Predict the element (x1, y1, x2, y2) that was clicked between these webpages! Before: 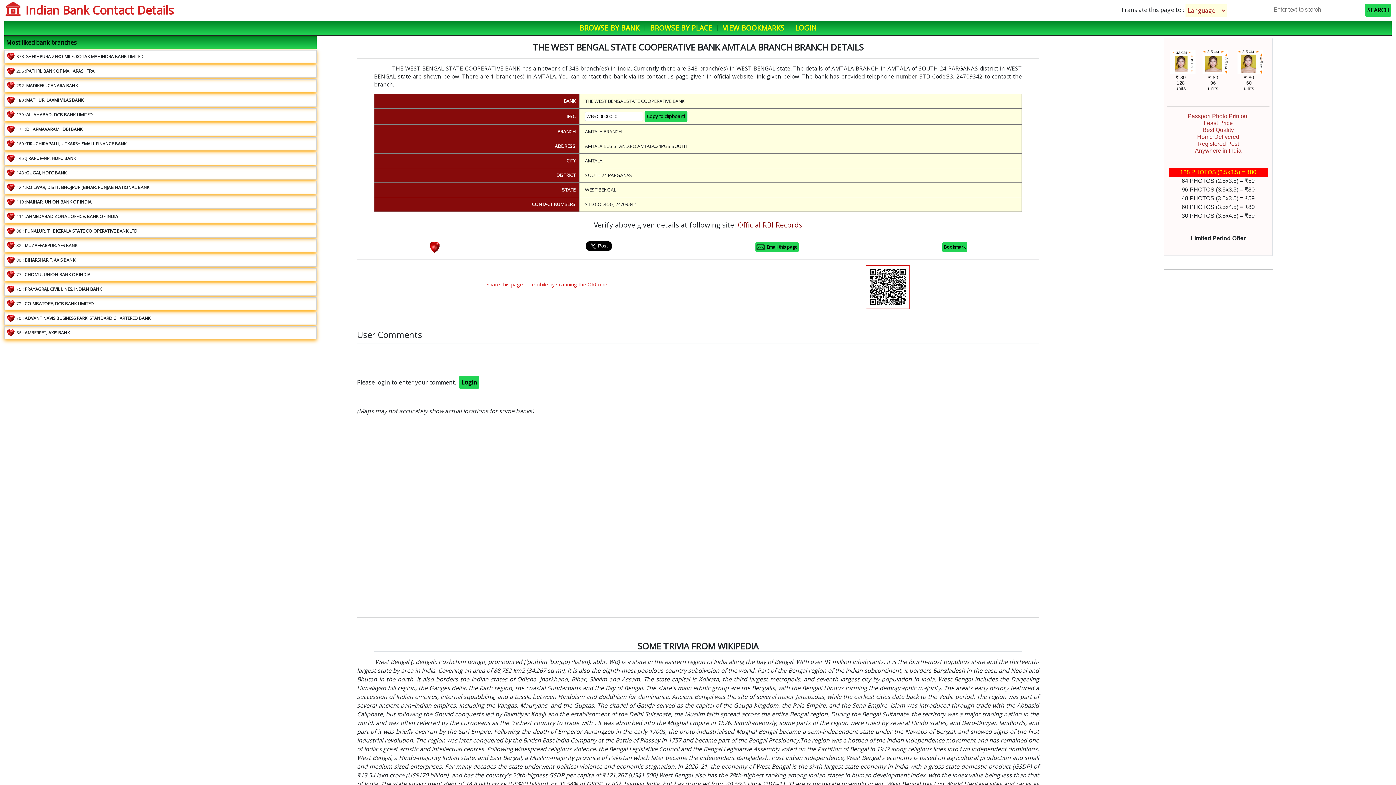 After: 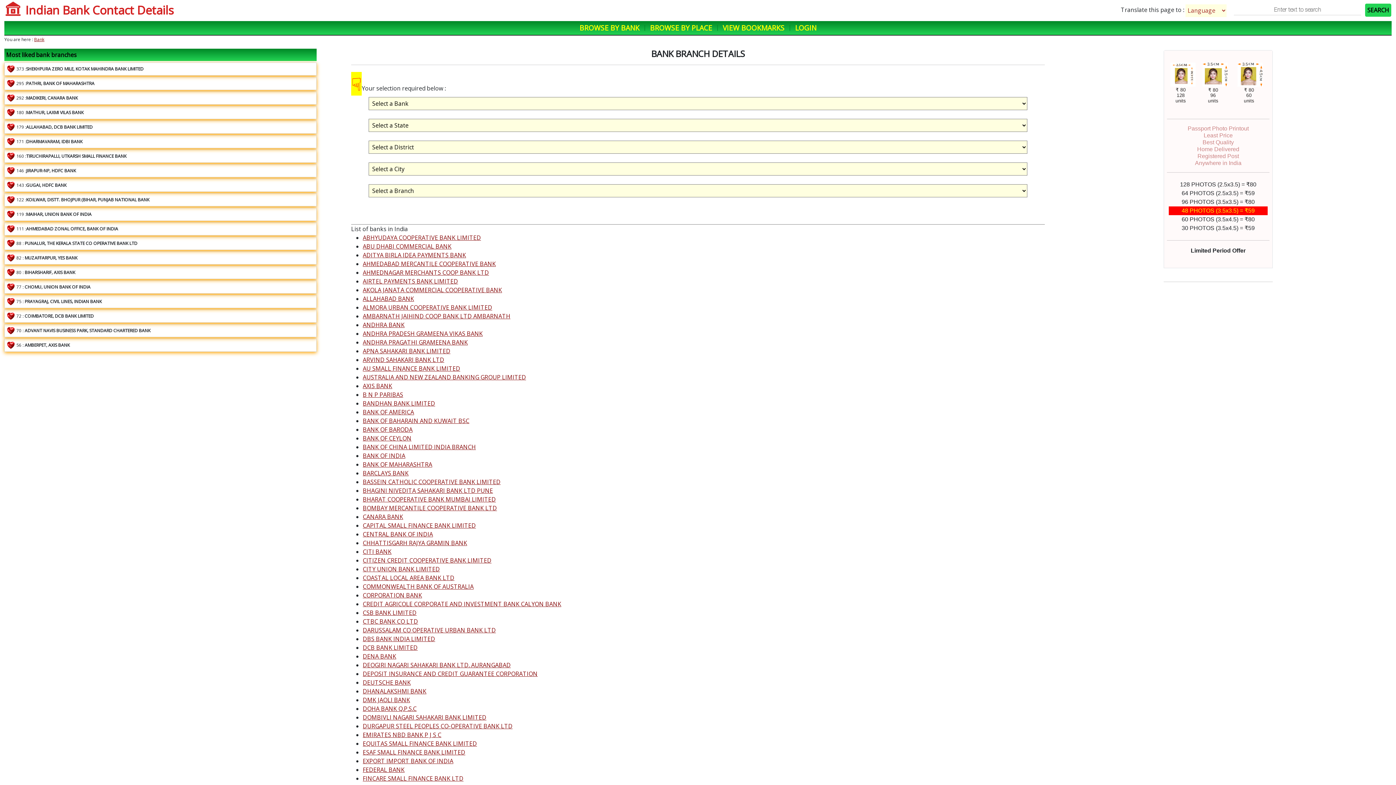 Action: bbox: (579, 22, 639, 32) label: BROWSE BY BANK